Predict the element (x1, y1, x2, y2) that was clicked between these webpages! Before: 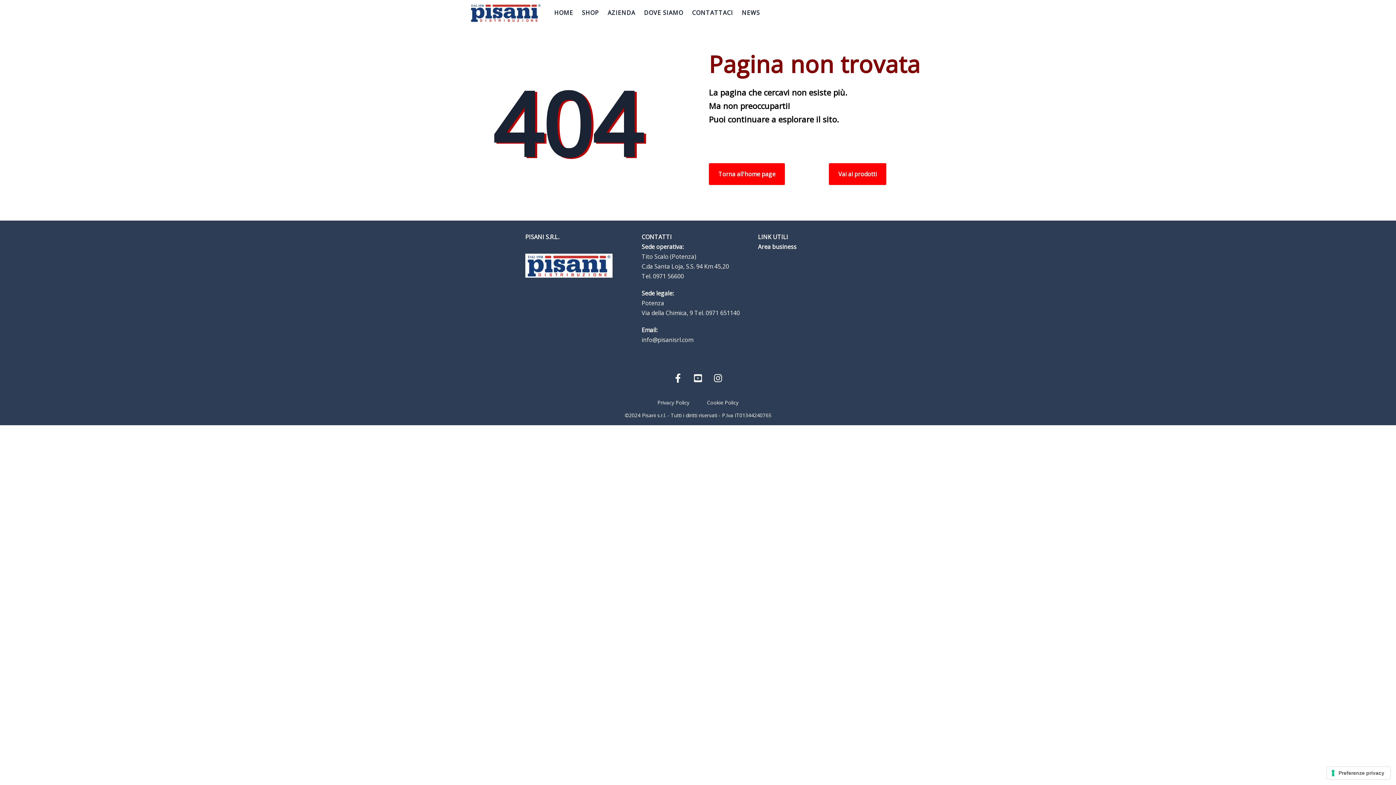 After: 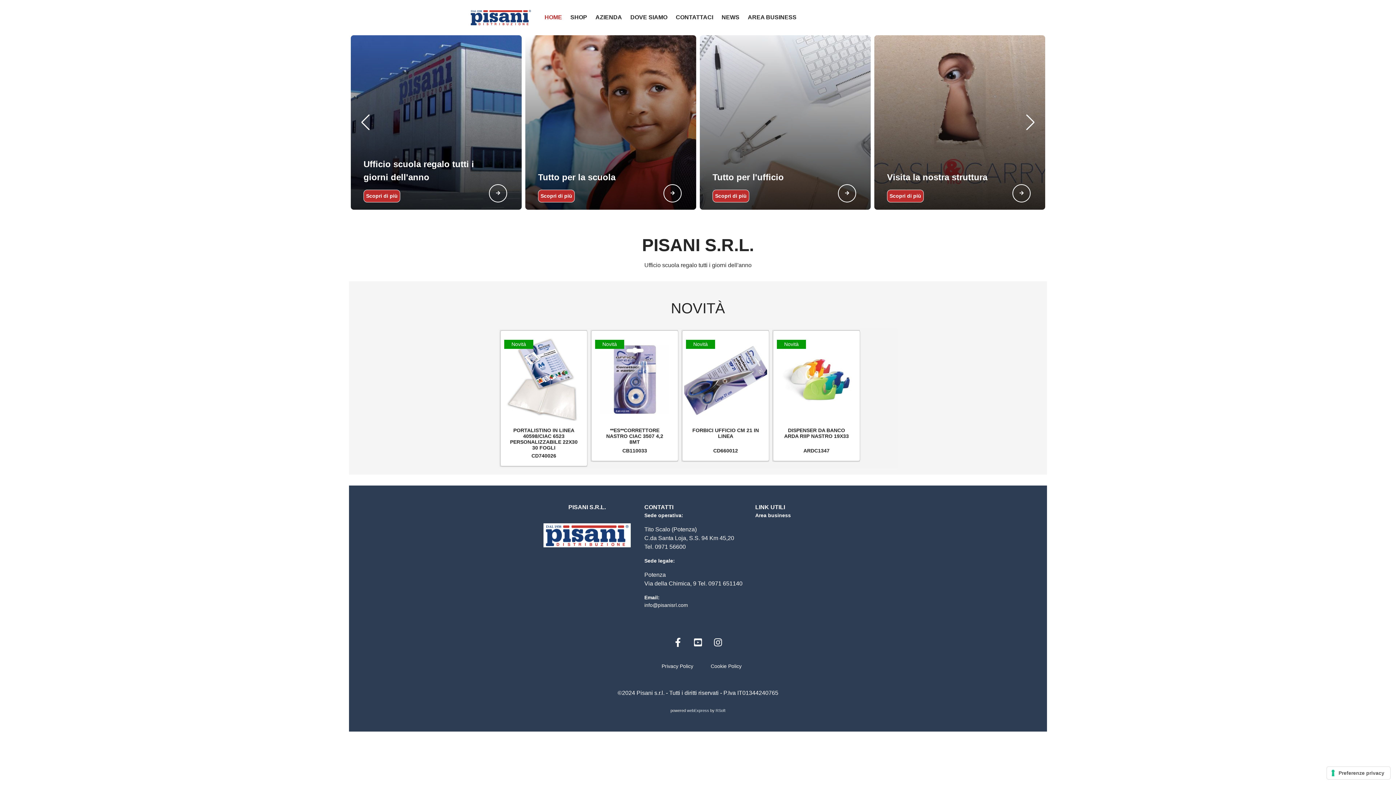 Action: label: Torna all'home page bbox: (709, 163, 785, 185)